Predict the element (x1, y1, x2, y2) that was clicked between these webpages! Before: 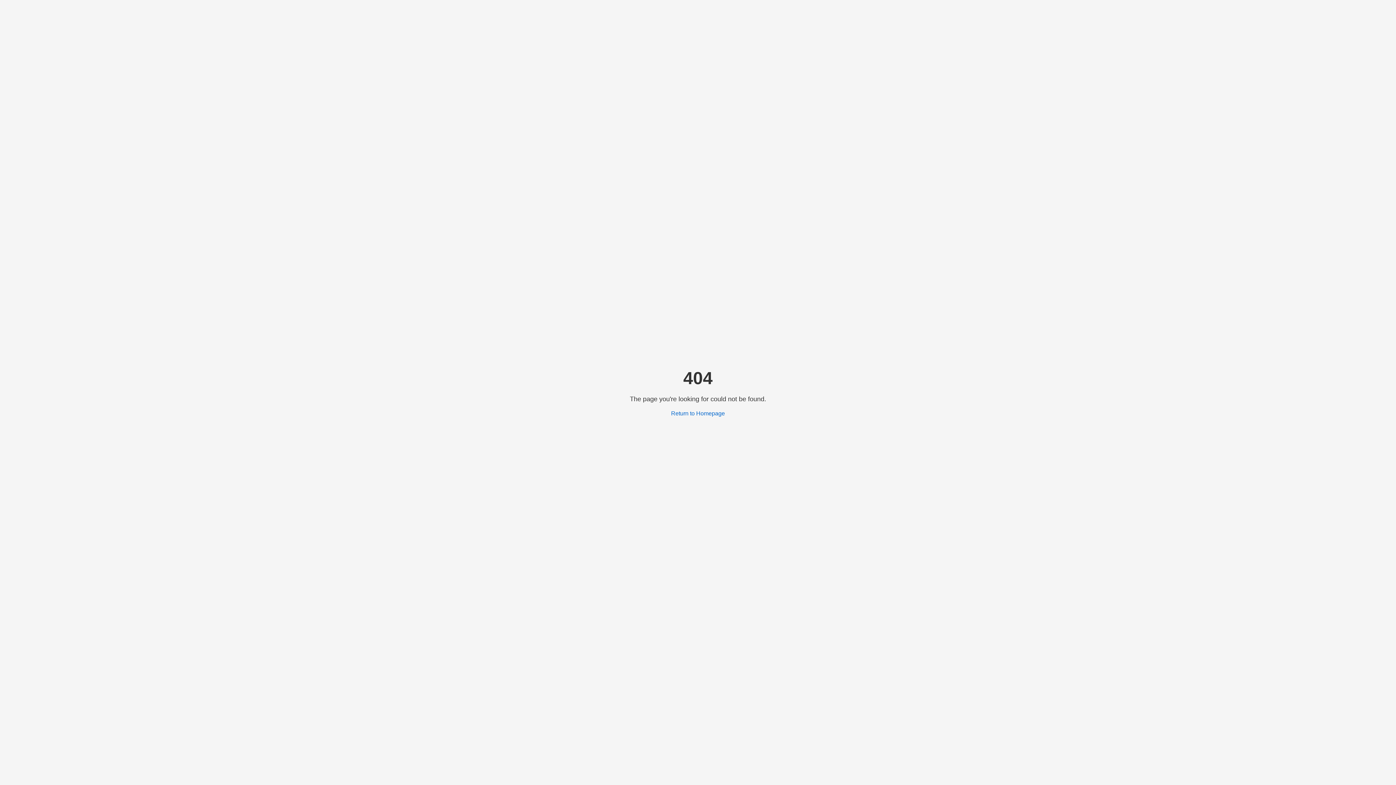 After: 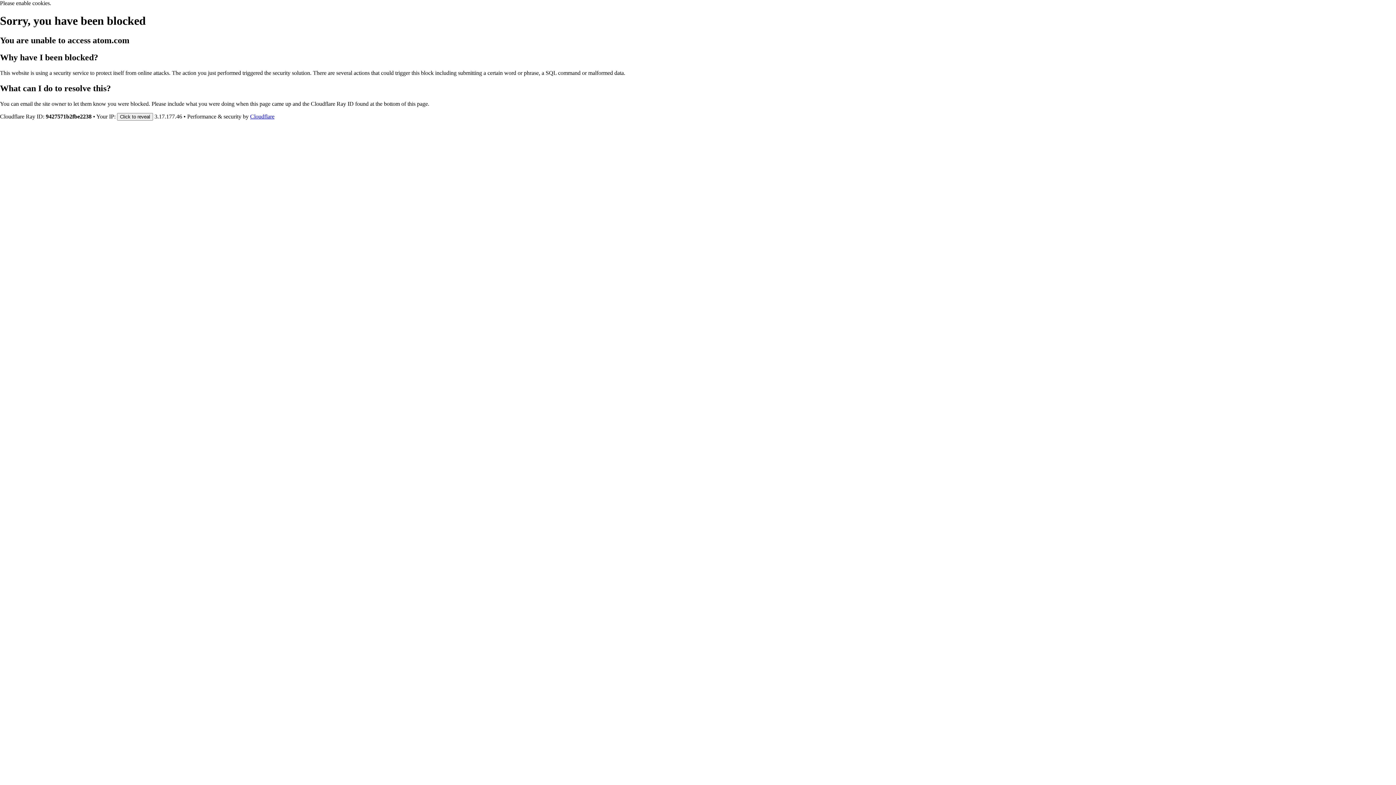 Action: label: Return to Homepage bbox: (671, 410, 725, 416)